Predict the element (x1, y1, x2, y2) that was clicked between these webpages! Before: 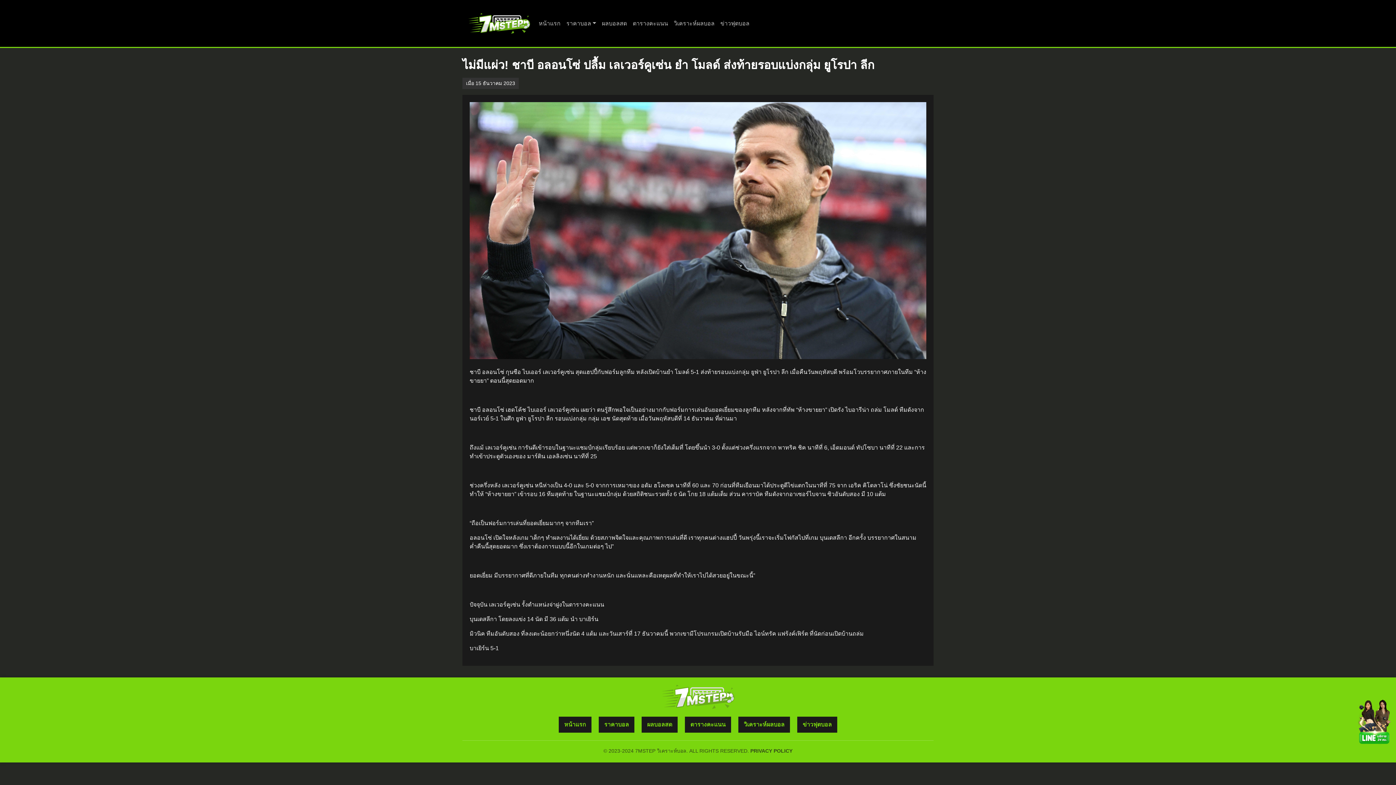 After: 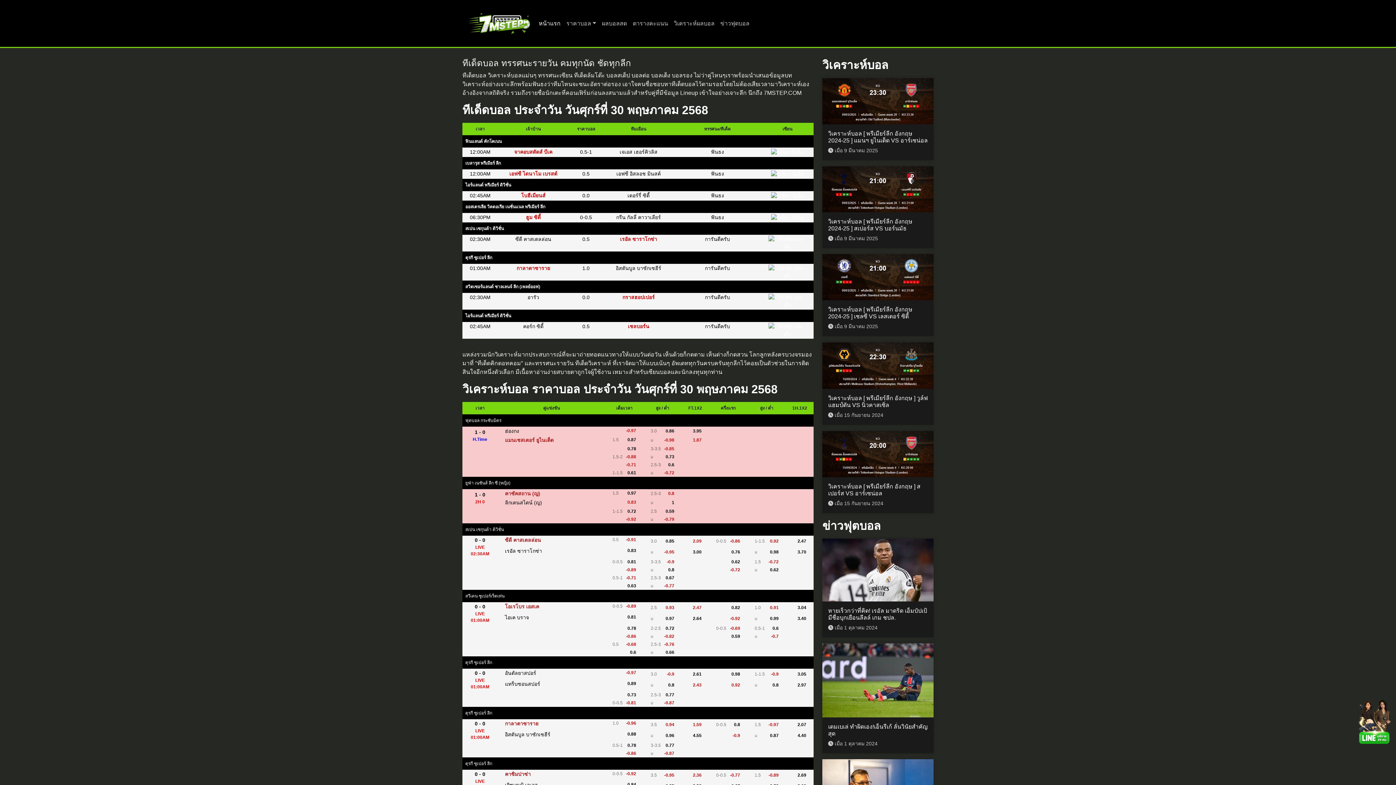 Action: bbox: (468, 11, 530, 35)